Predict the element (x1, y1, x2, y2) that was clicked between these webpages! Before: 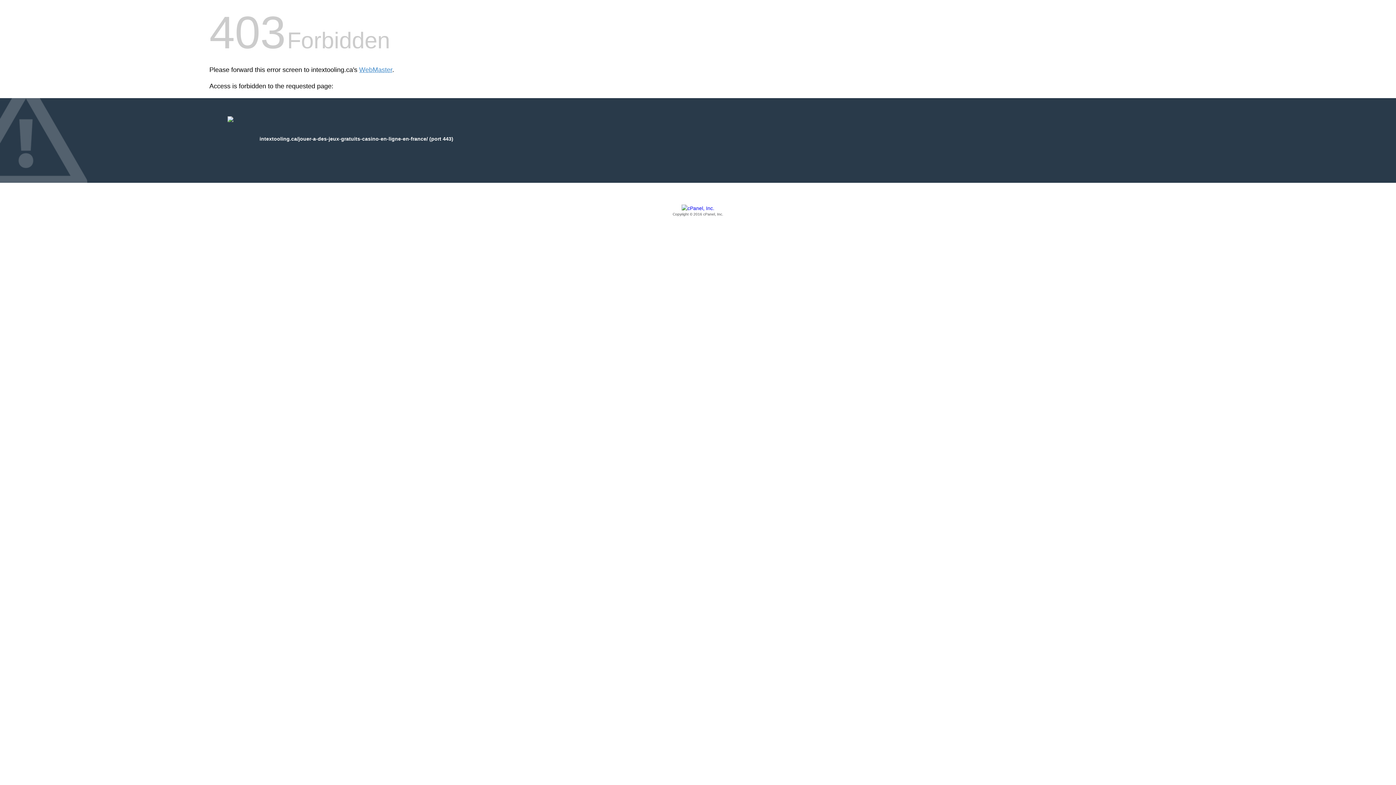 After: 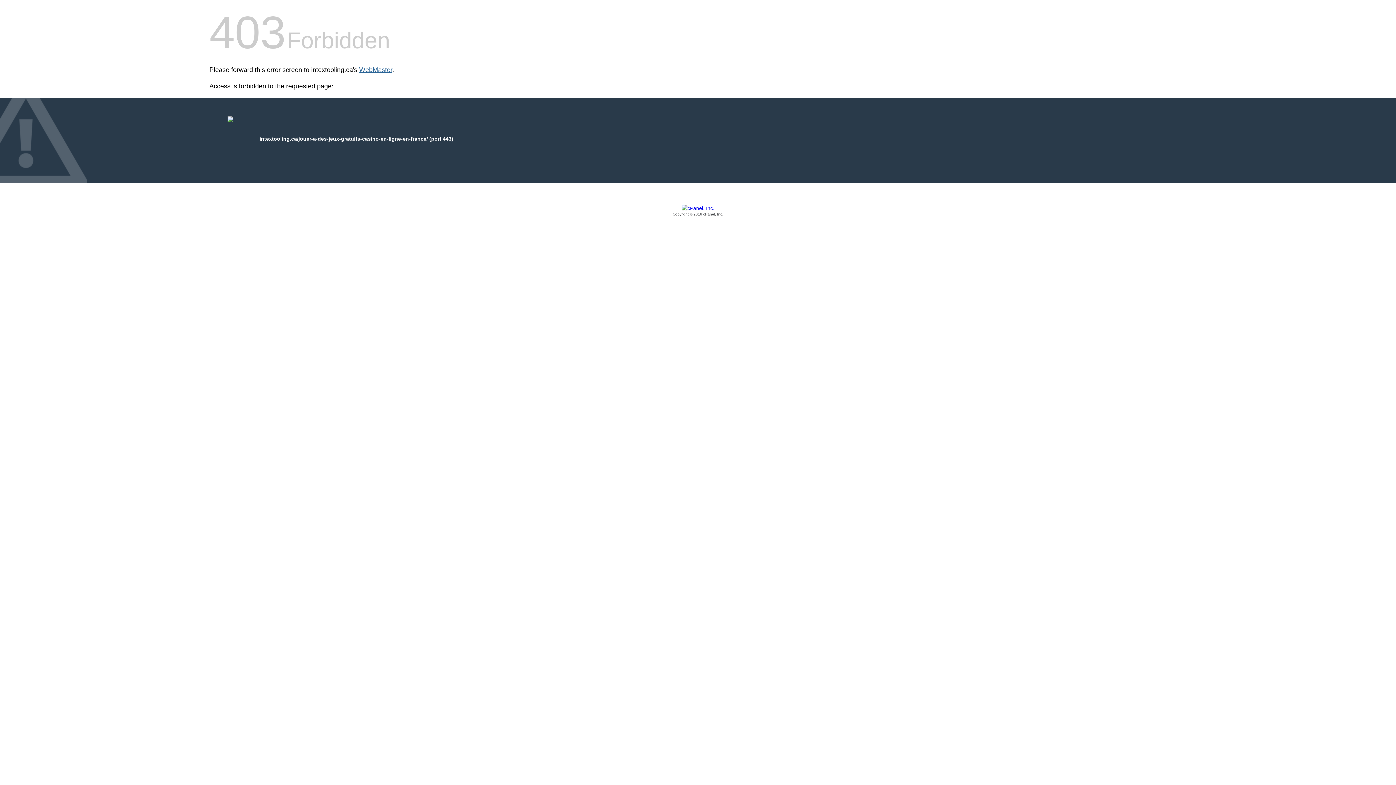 Action: bbox: (359, 66, 392, 73) label: WebMaster